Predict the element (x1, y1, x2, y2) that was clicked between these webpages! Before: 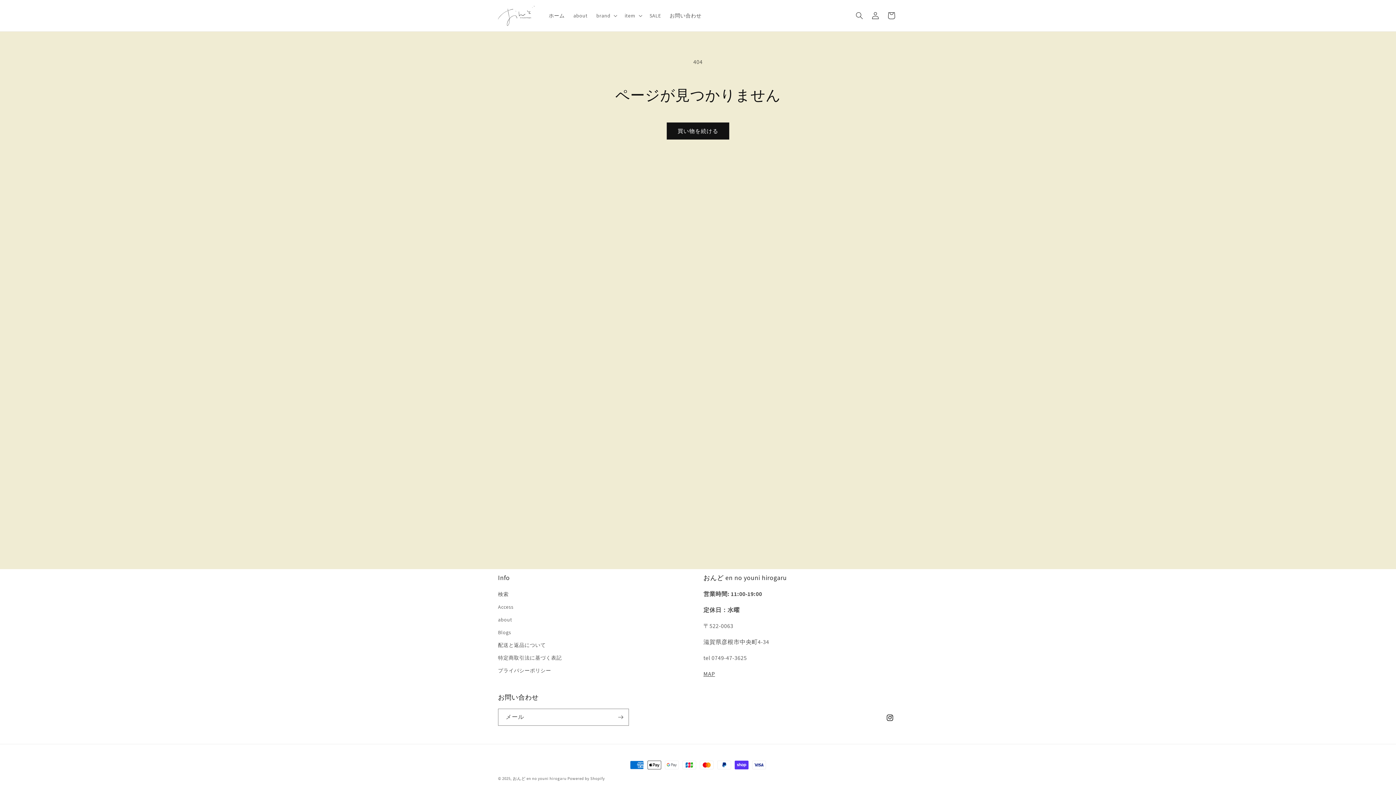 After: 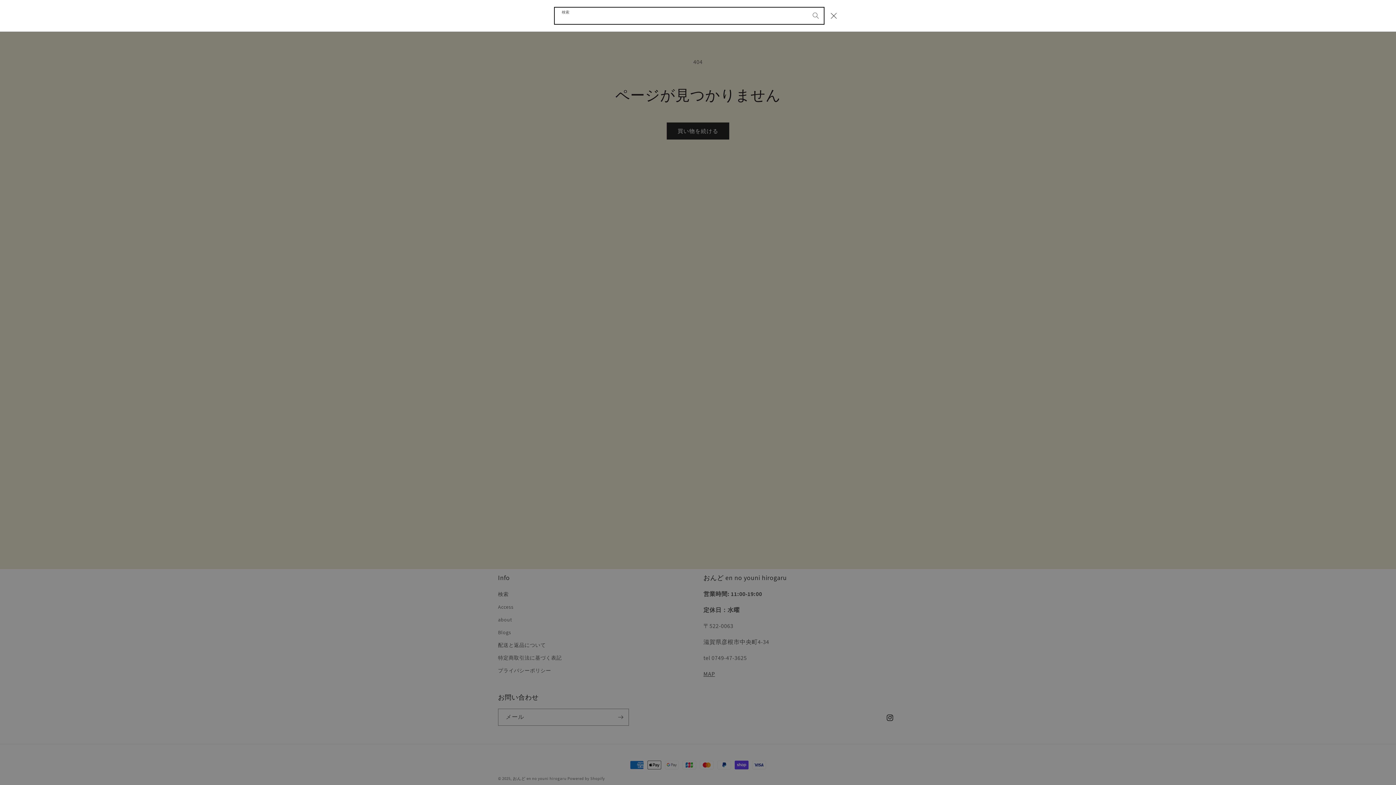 Action: label: 検索 bbox: (851, 7, 867, 23)